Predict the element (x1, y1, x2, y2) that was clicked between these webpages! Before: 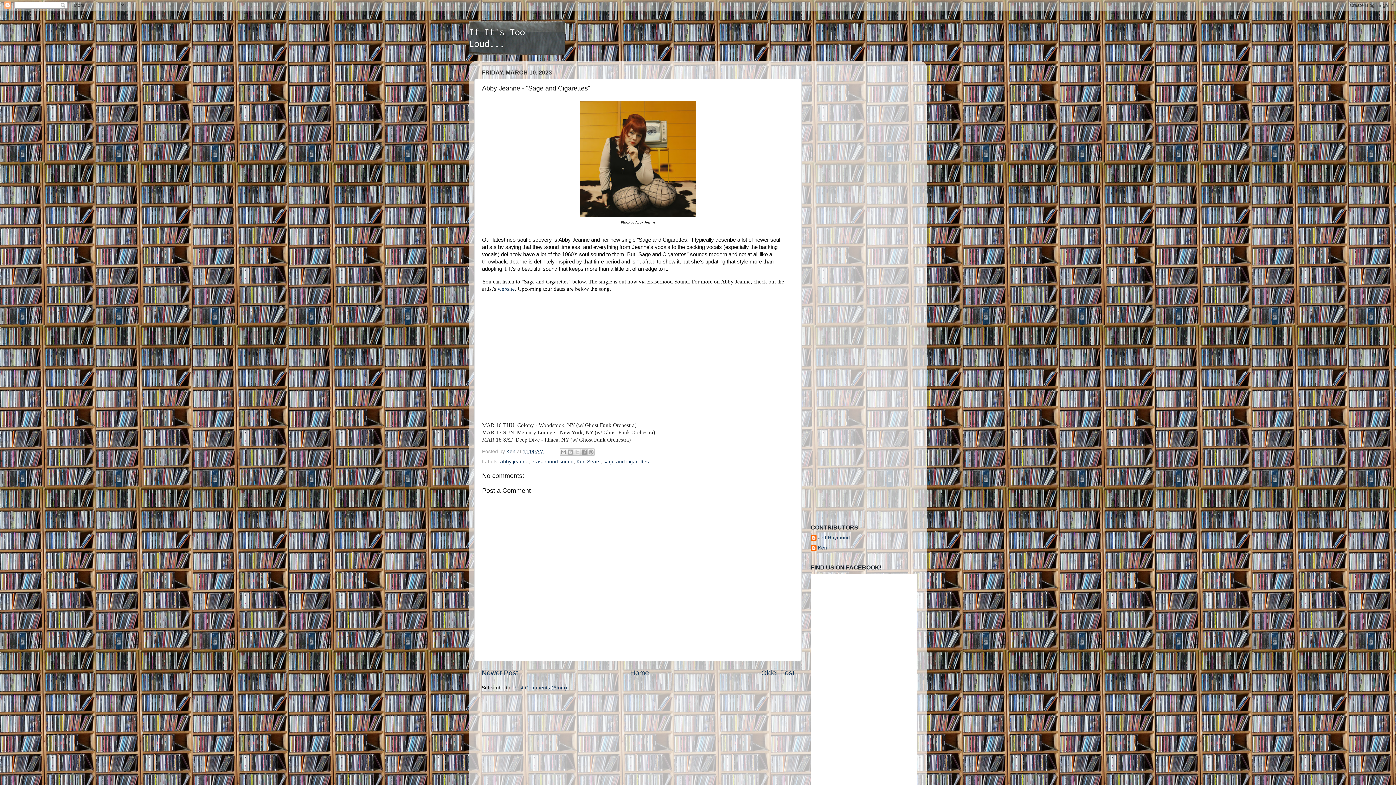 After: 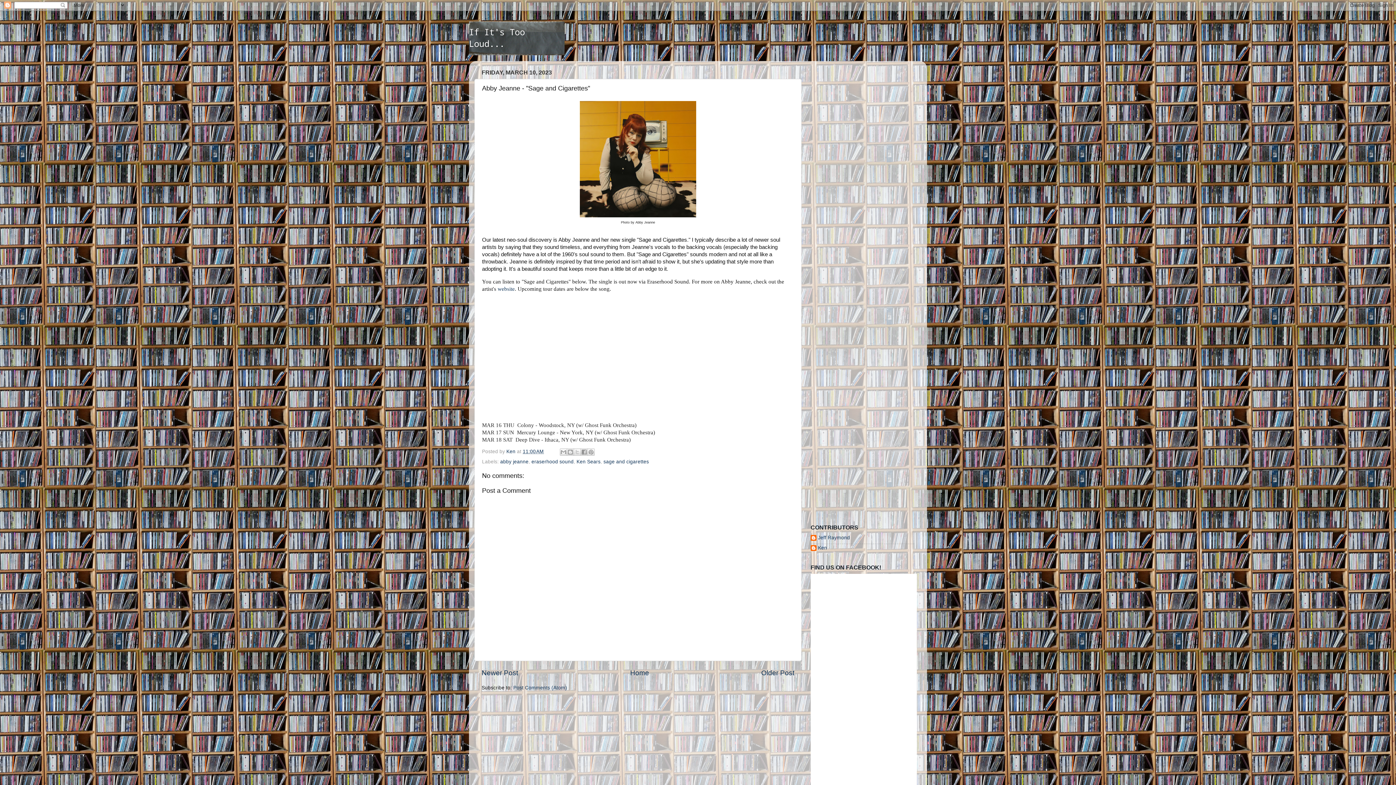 Action: bbox: (522, 449, 544, 454) label: 11:00 AM